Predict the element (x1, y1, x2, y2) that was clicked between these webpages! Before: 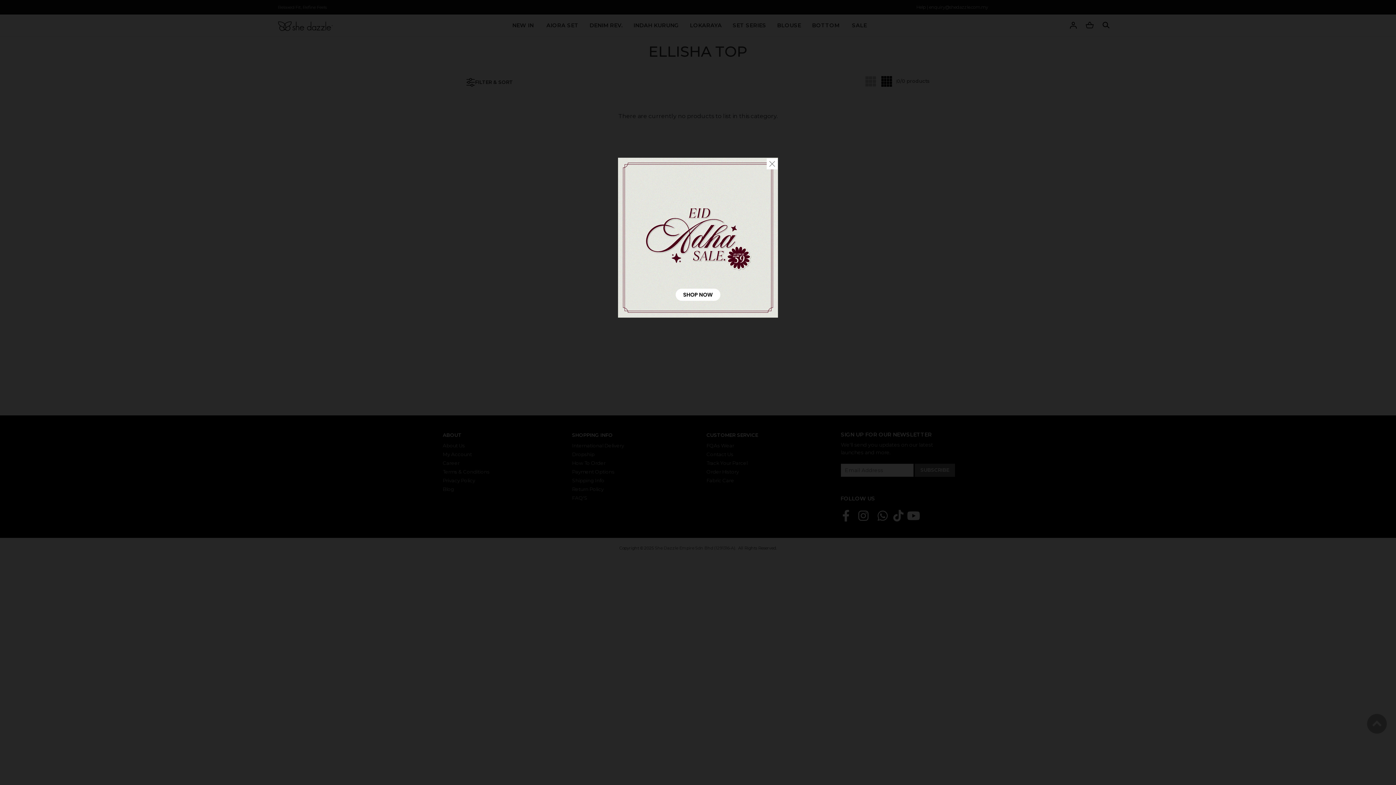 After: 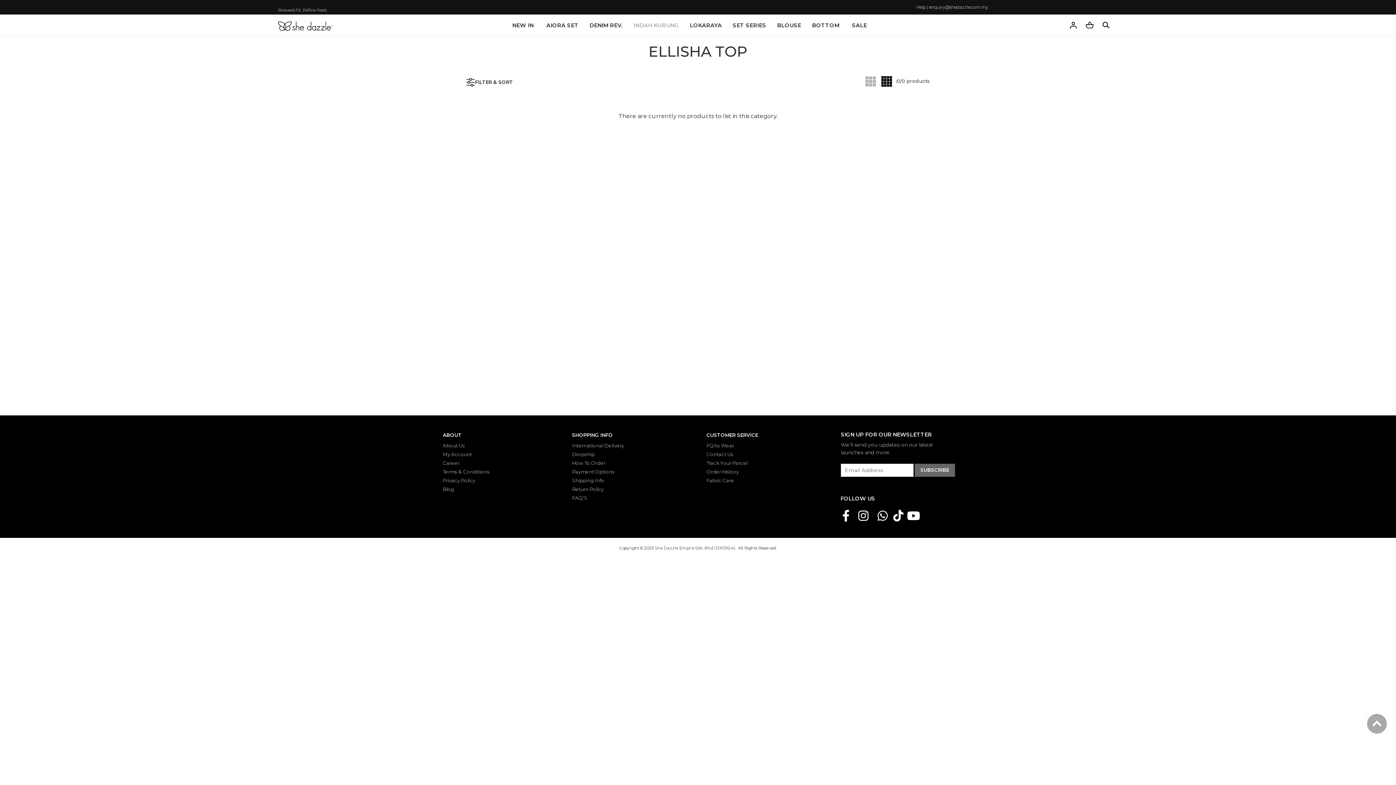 Action: bbox: (766, 158, 777, 169)